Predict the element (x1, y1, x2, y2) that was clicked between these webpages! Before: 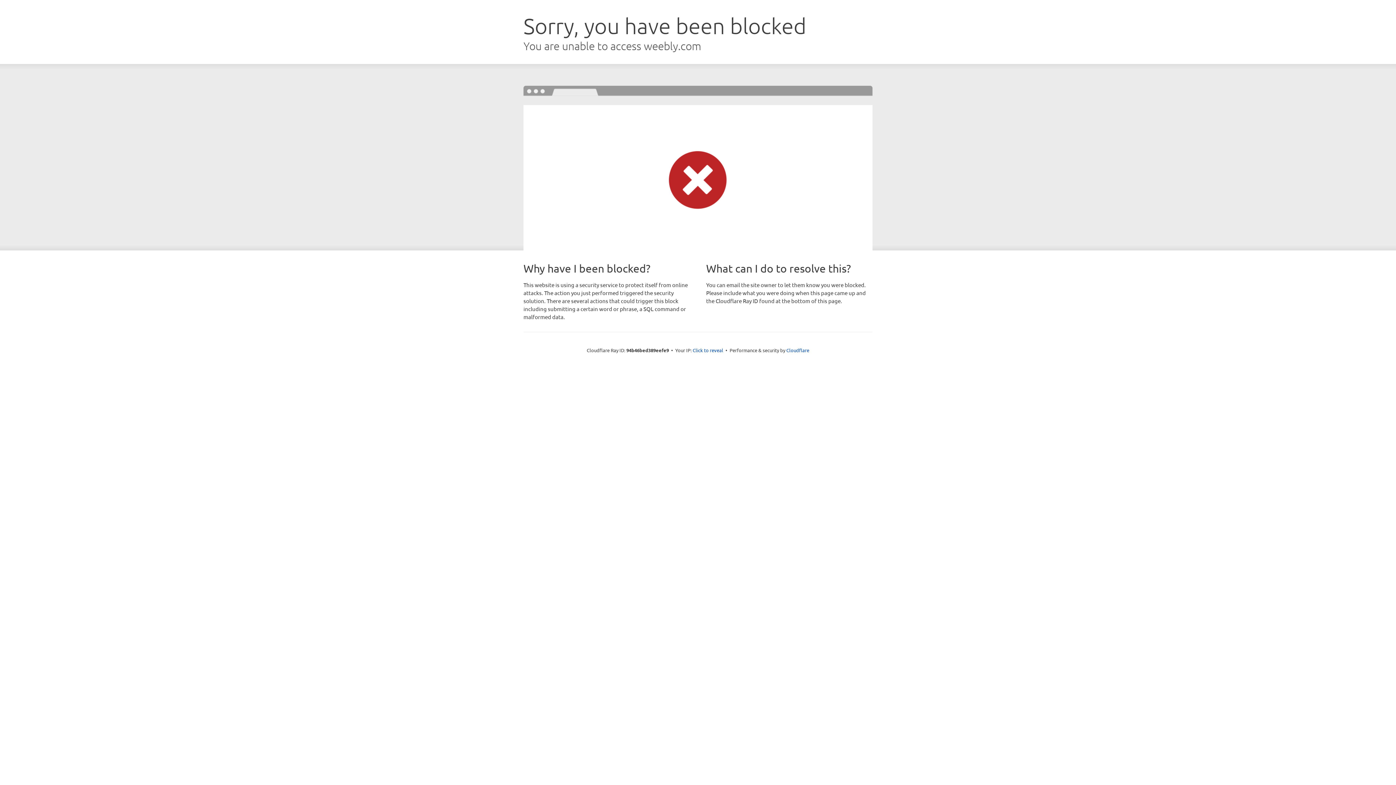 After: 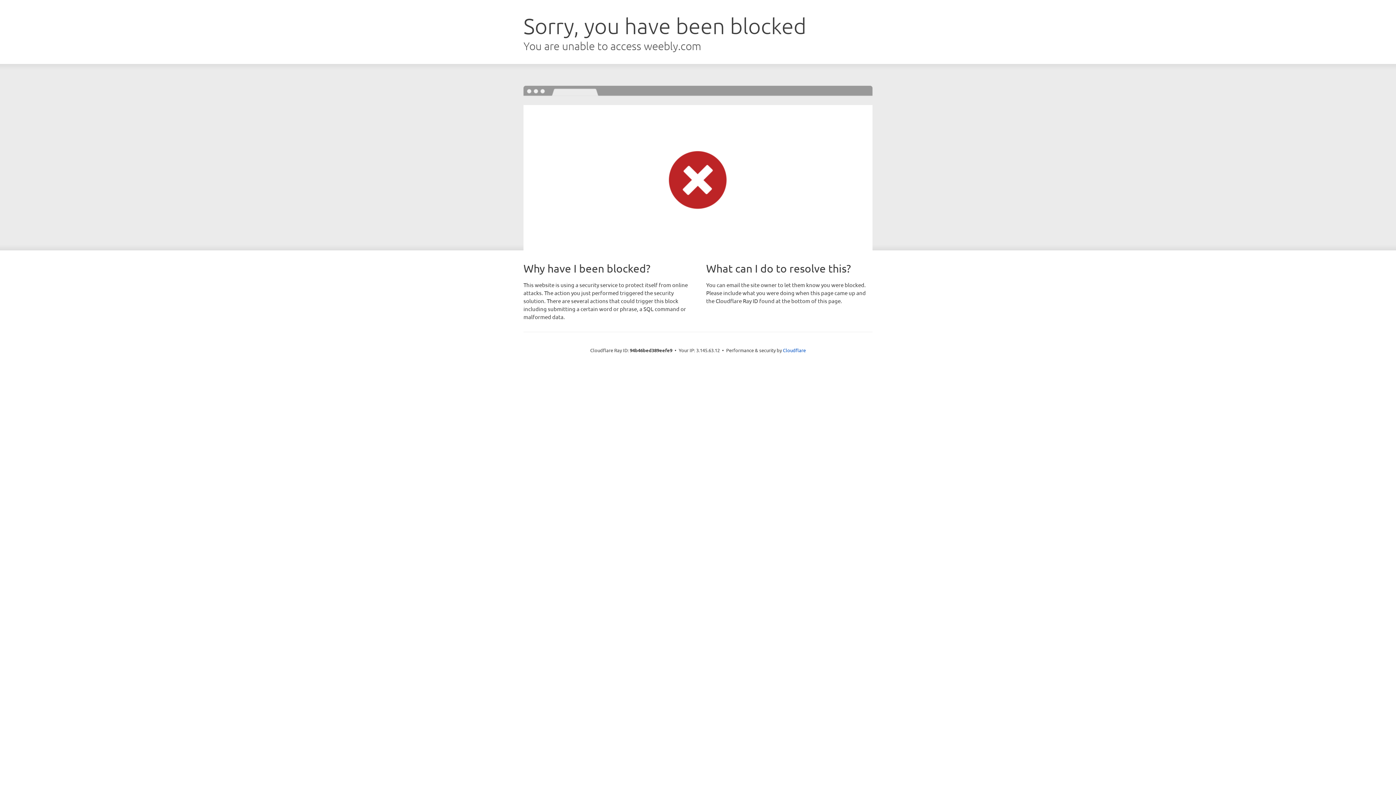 Action: label: Click to reveal bbox: (692, 346, 723, 353)